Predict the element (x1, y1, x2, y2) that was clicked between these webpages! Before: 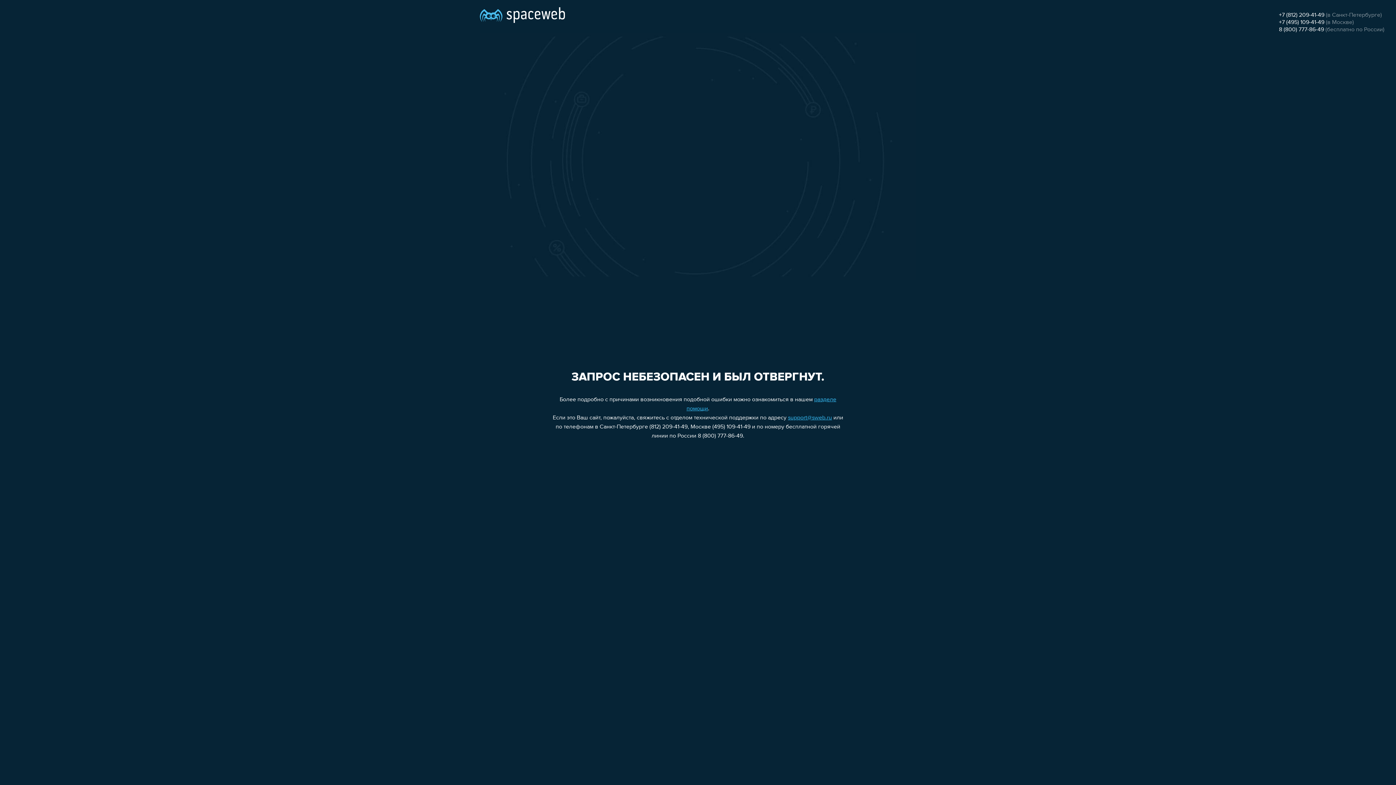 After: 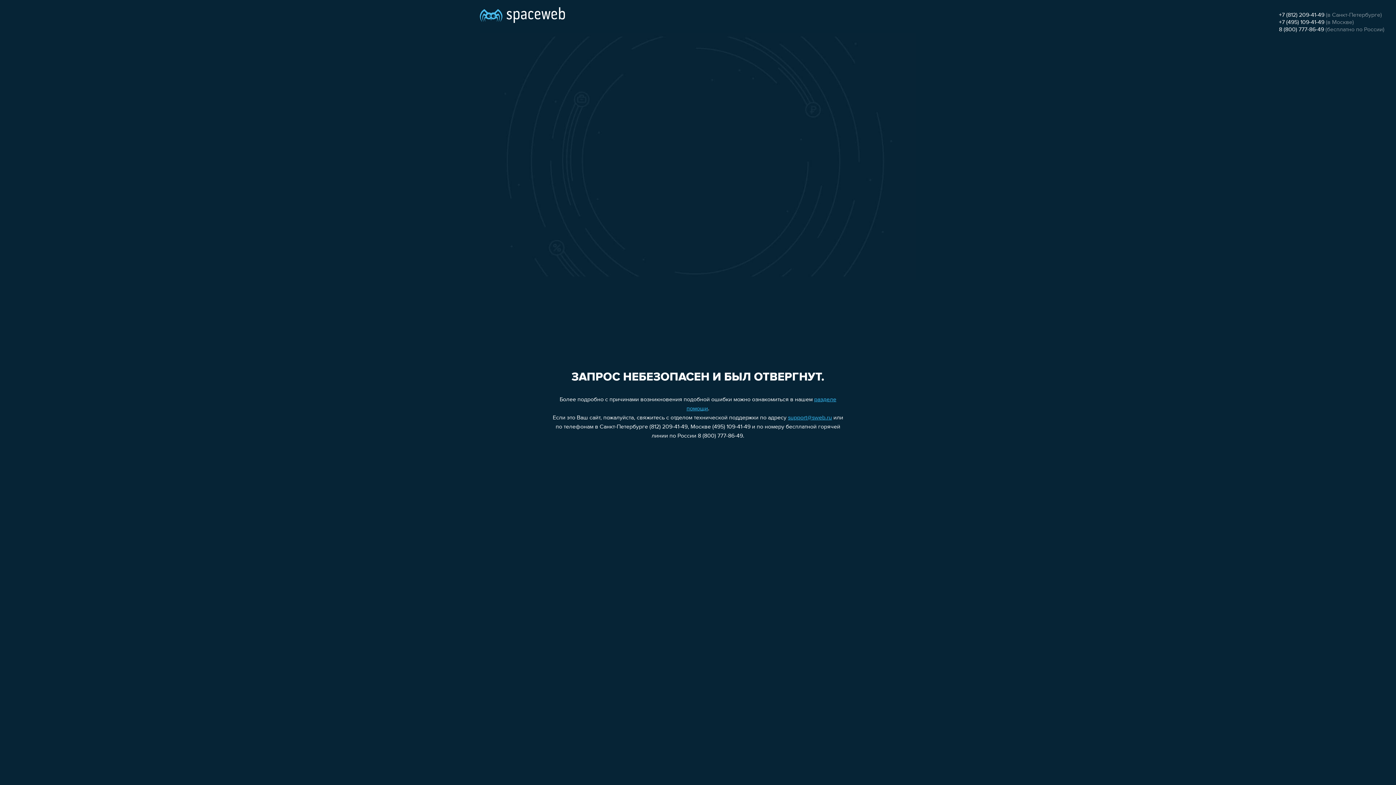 Action: label: support@sweb.ru bbox: (788, 415, 832, 421)